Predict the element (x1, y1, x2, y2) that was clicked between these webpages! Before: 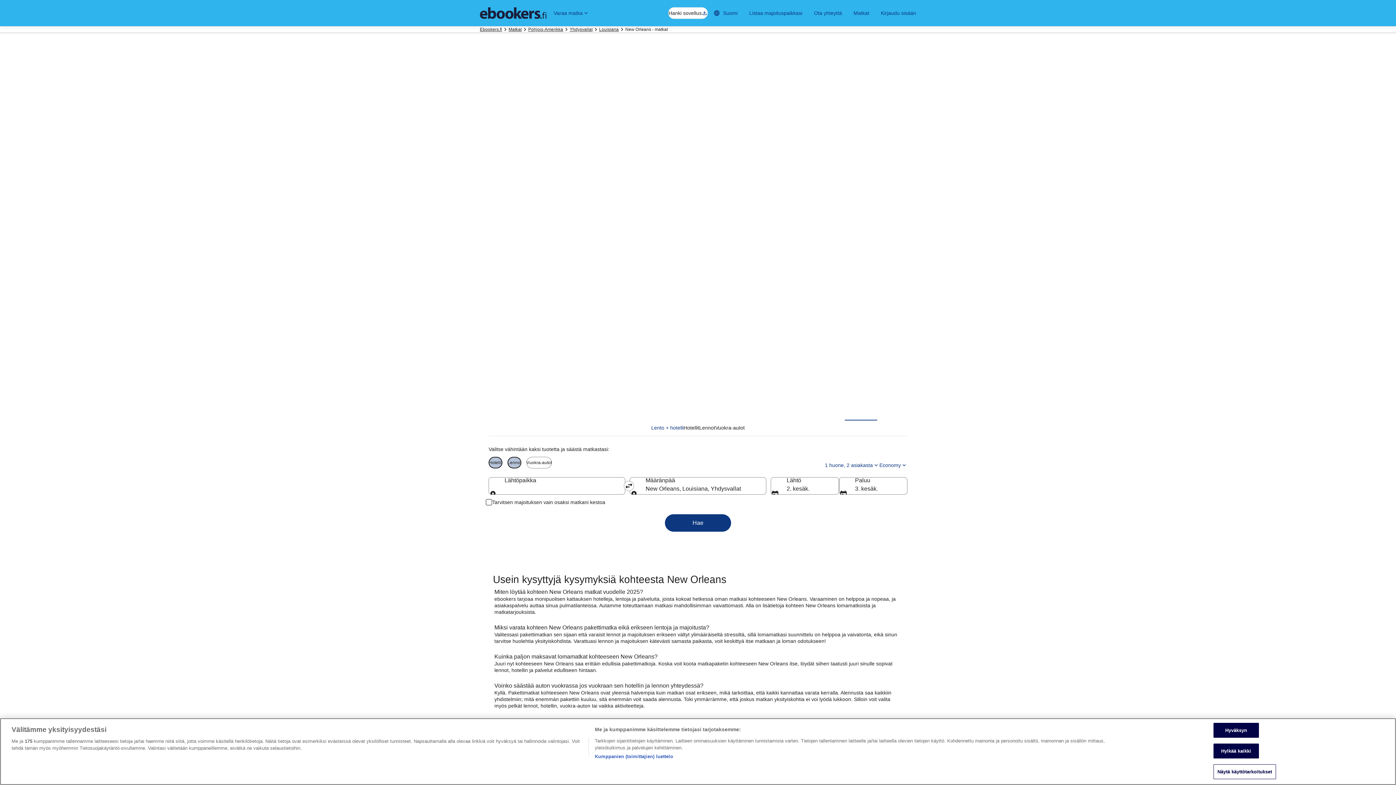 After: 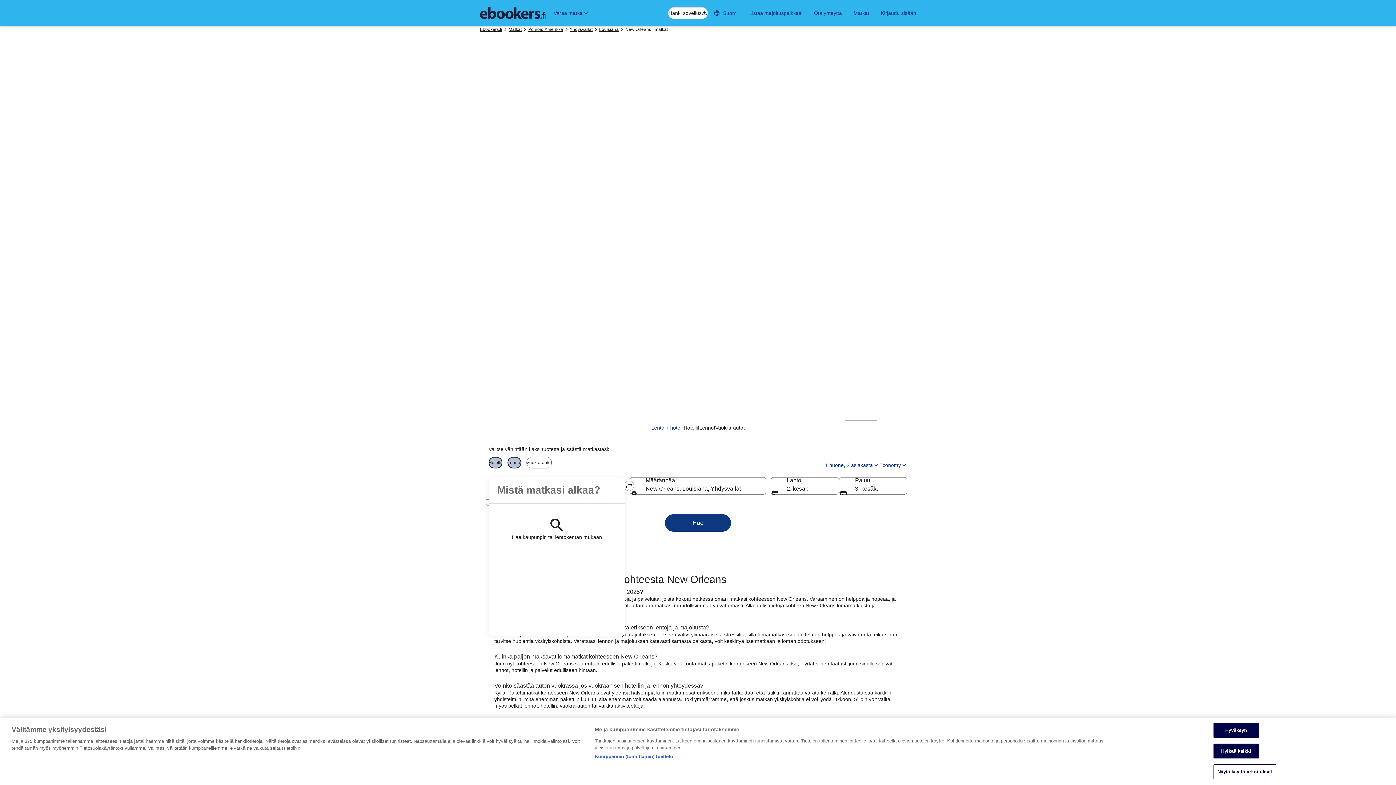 Action: bbox: (488, 477, 625, 494) label: Lähtöpaikka